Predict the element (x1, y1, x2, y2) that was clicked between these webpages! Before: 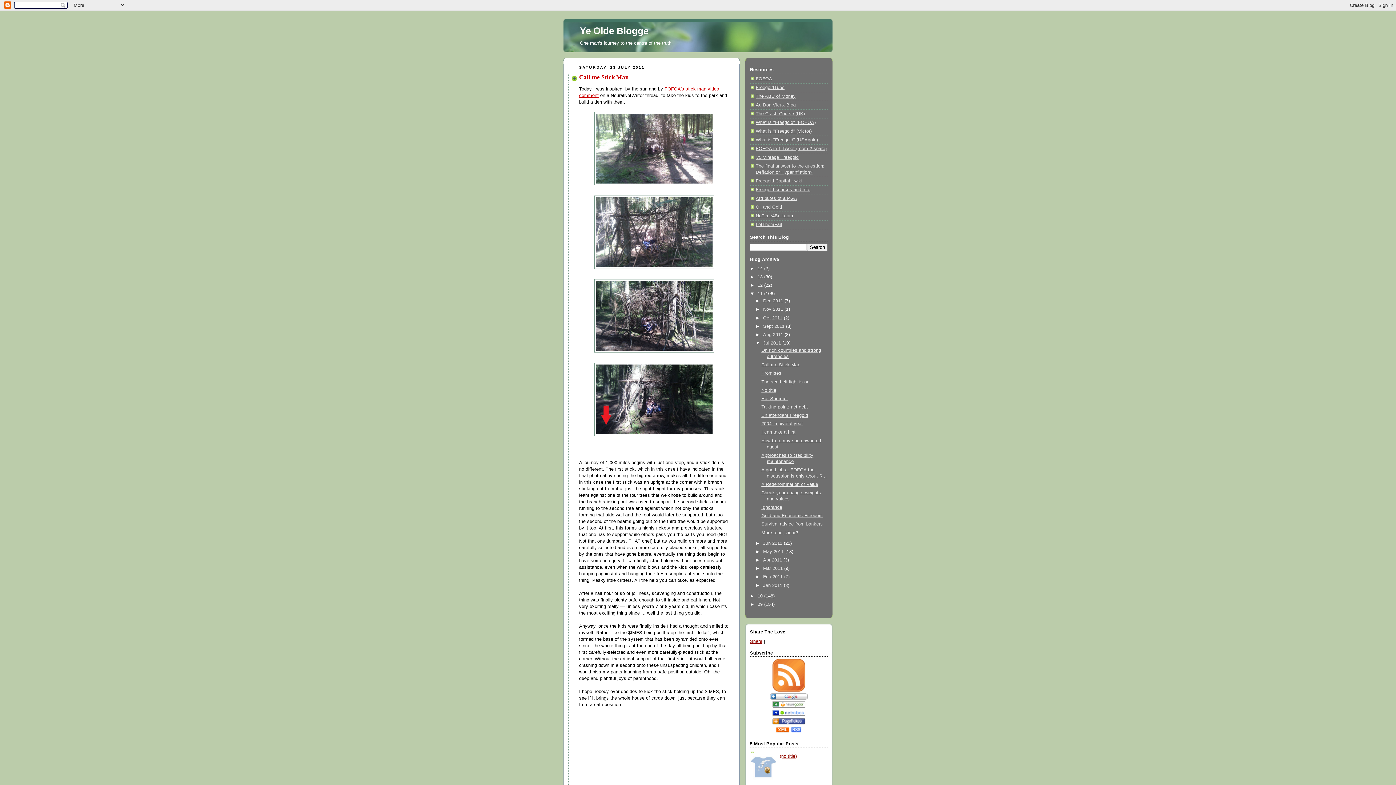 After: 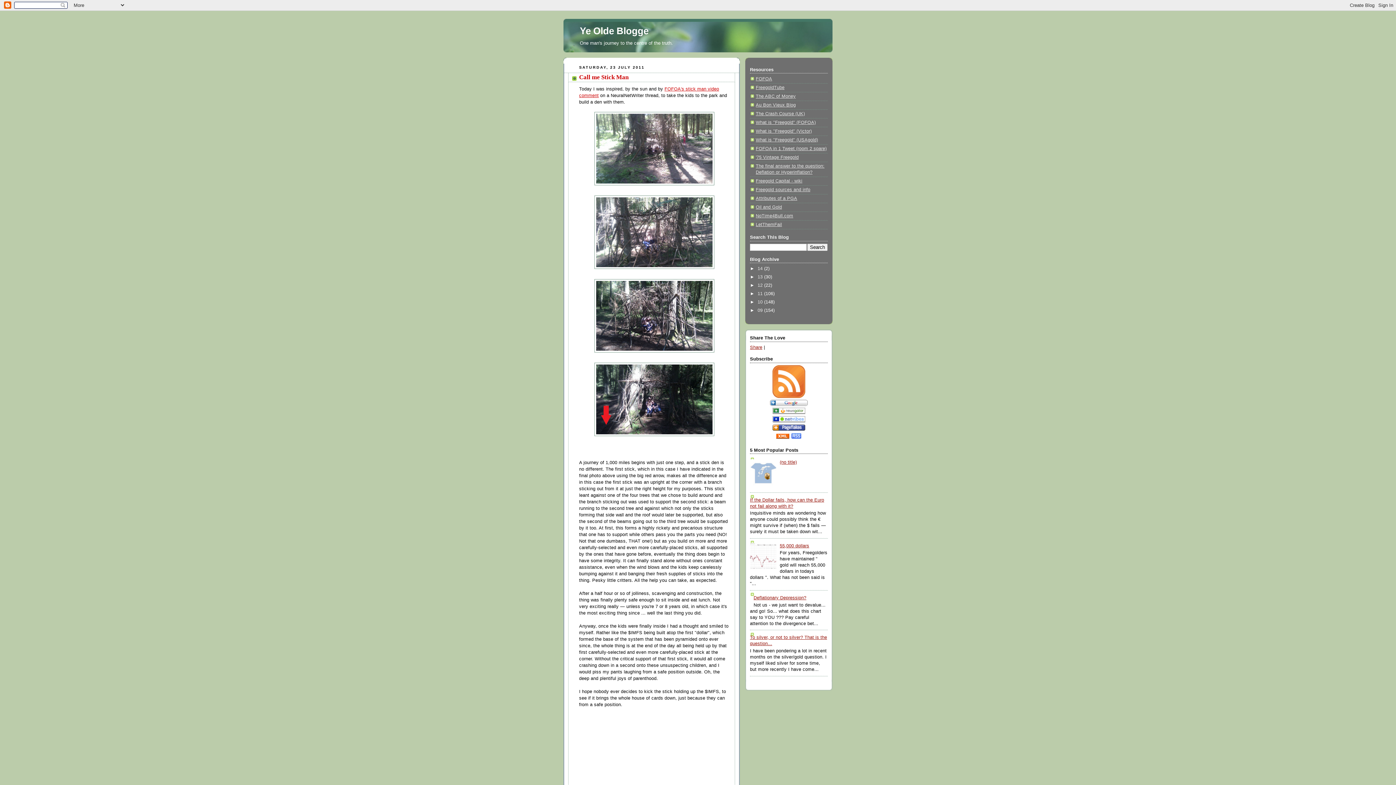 Action: label: ▼   bbox: (750, 291, 757, 296)